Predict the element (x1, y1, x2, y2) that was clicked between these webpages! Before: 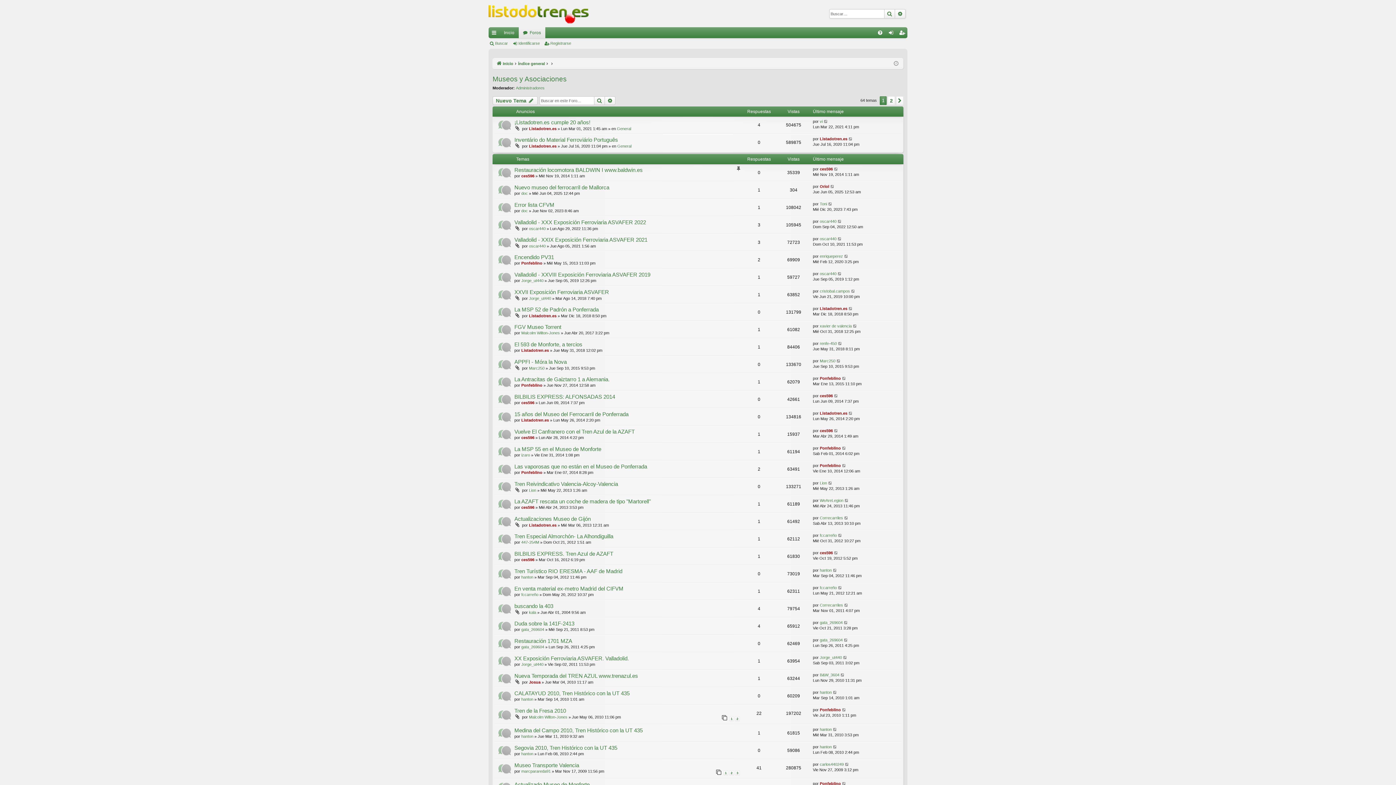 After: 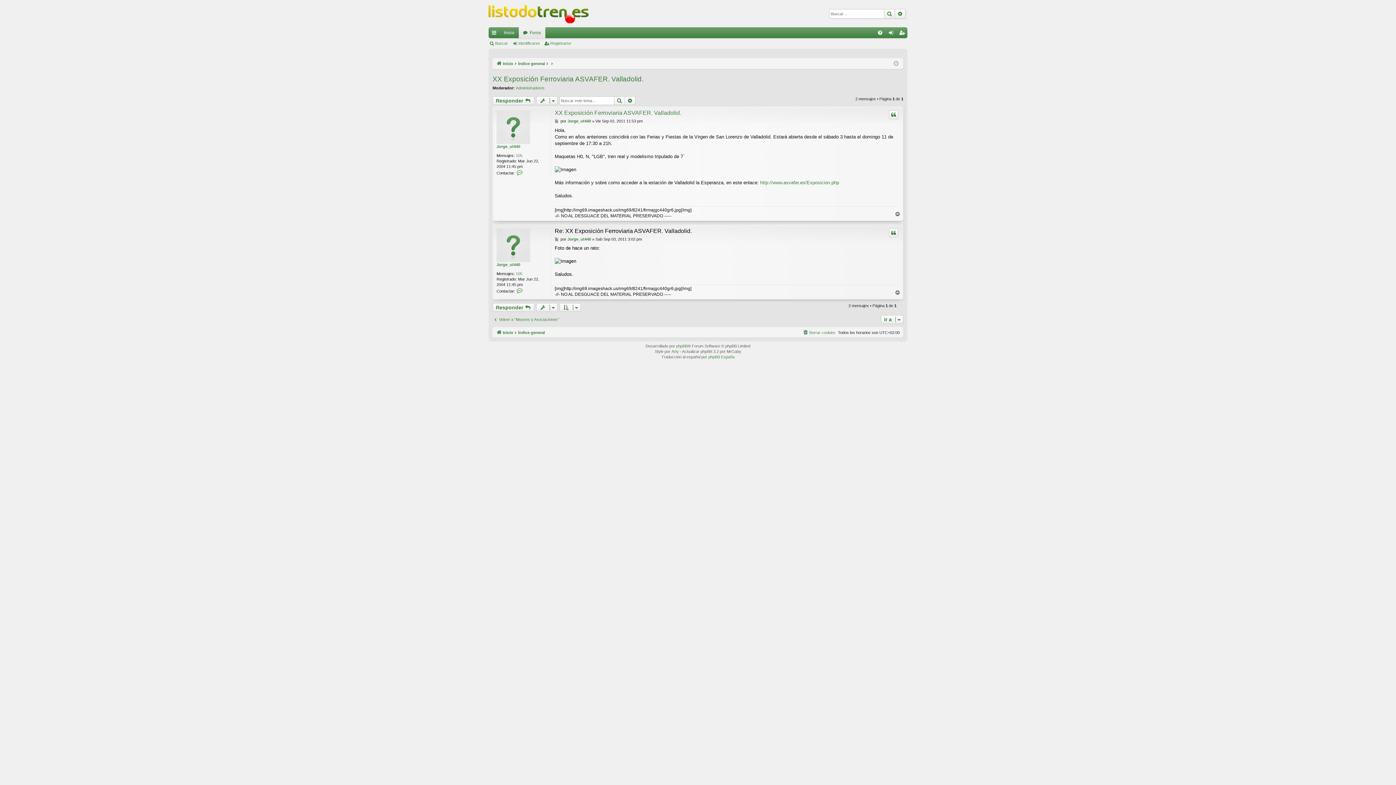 Action: bbox: (843, 655, 847, 660)